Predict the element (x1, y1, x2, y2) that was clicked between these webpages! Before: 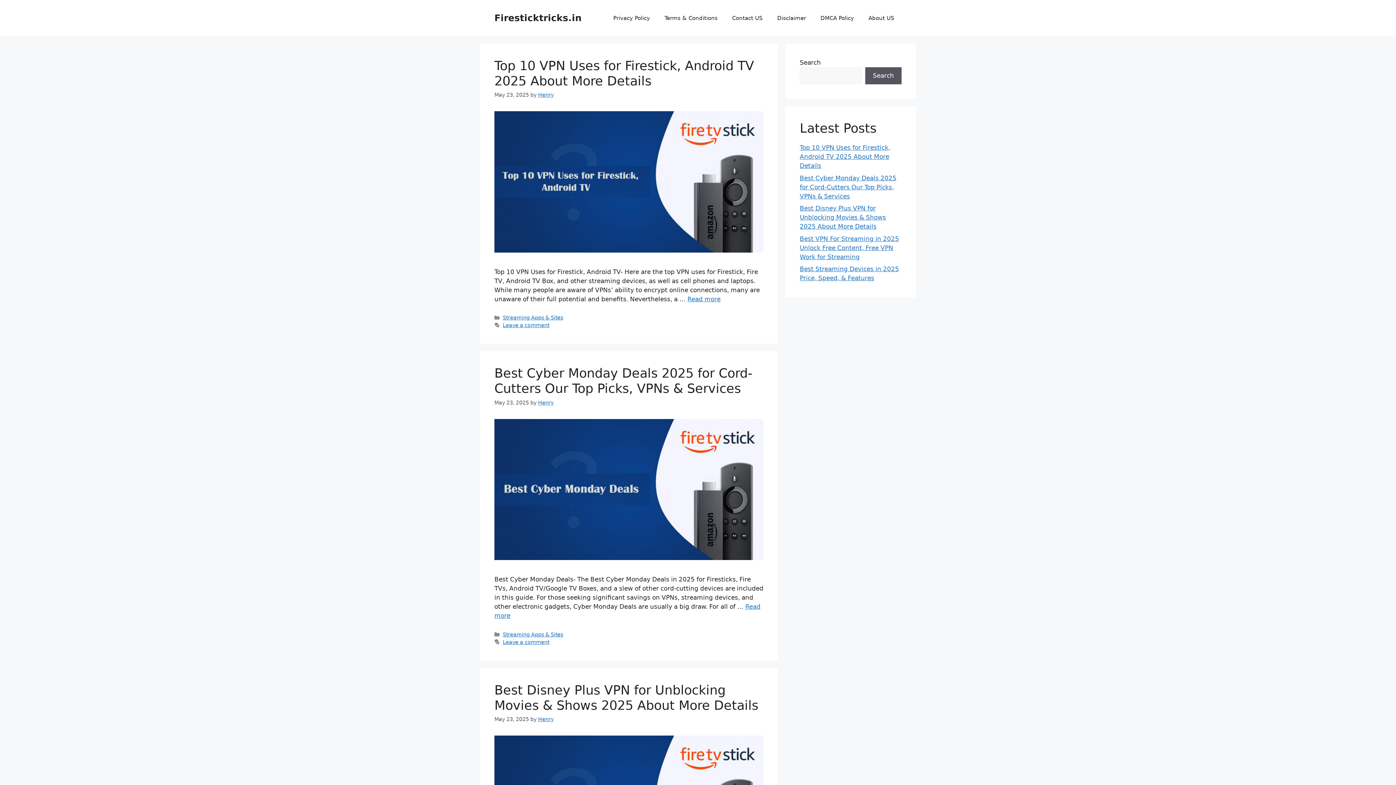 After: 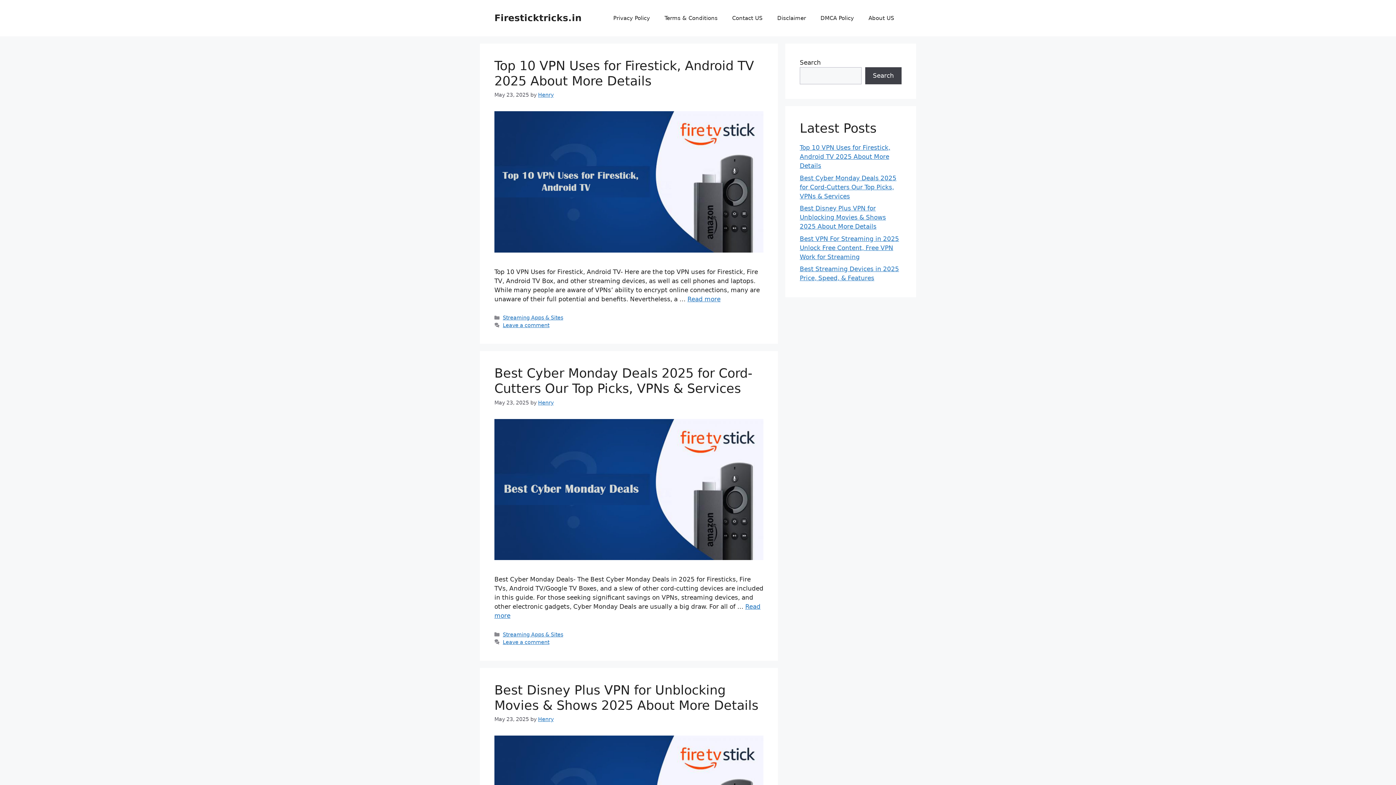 Action: bbox: (865, 67, 901, 84) label: Search